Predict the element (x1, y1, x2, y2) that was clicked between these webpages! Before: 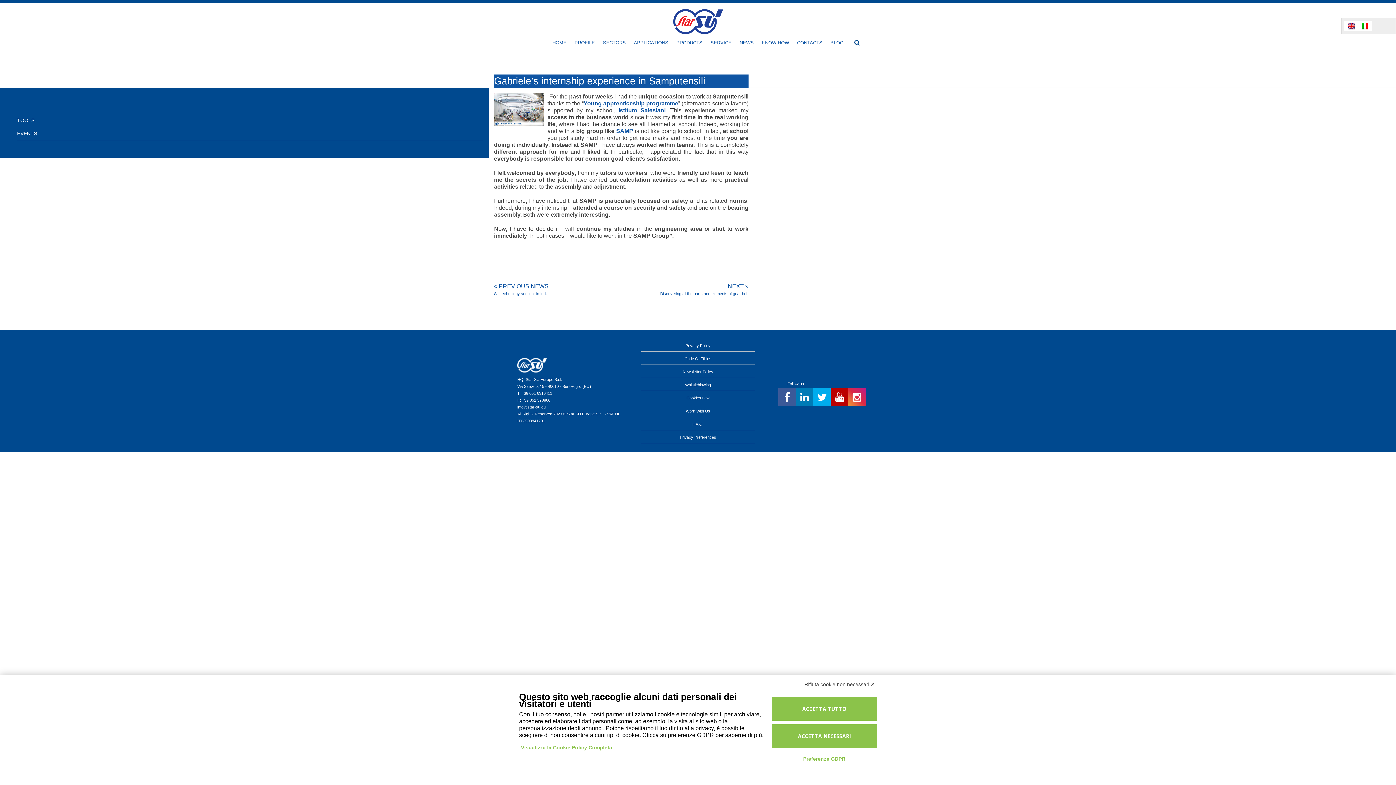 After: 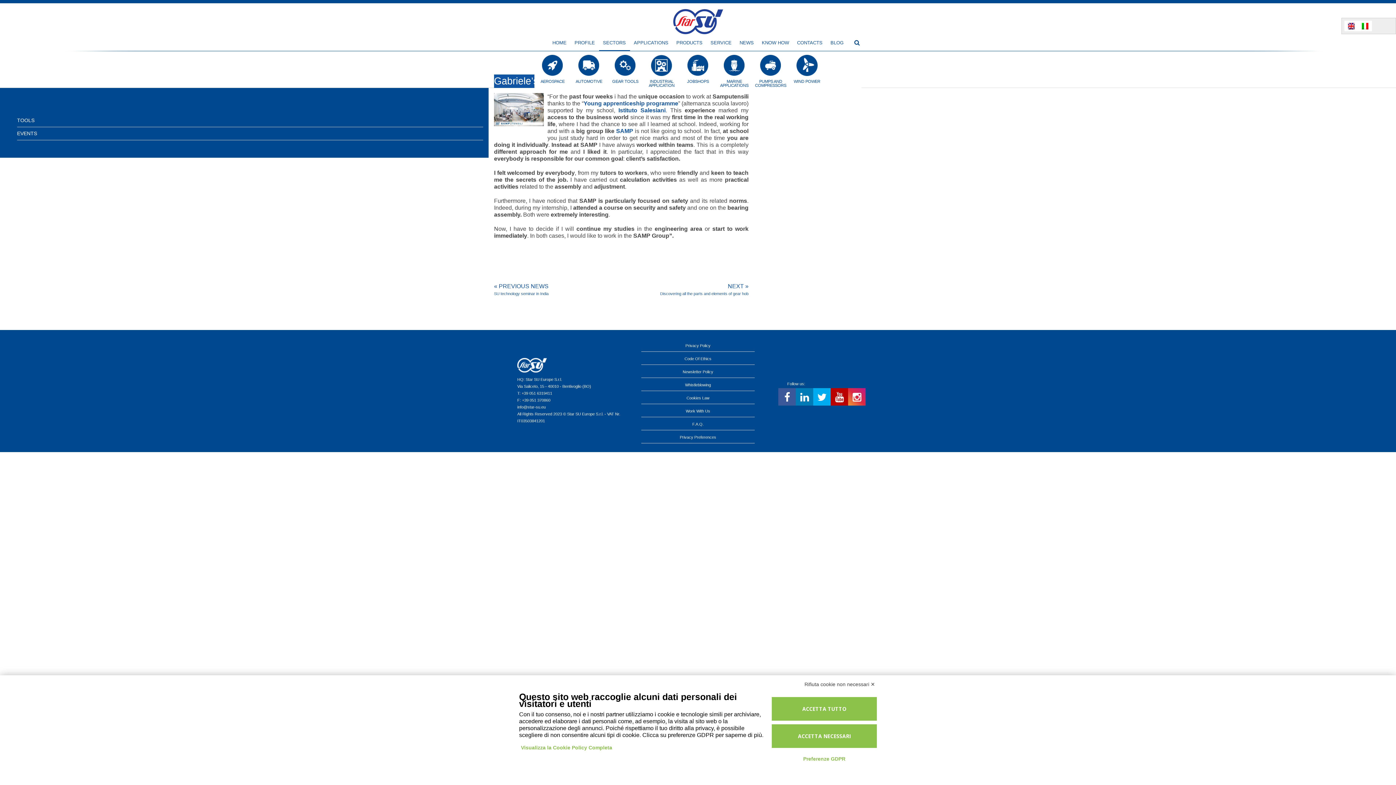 Action: bbox: (599, 34, 630, 51) label: SECTORS